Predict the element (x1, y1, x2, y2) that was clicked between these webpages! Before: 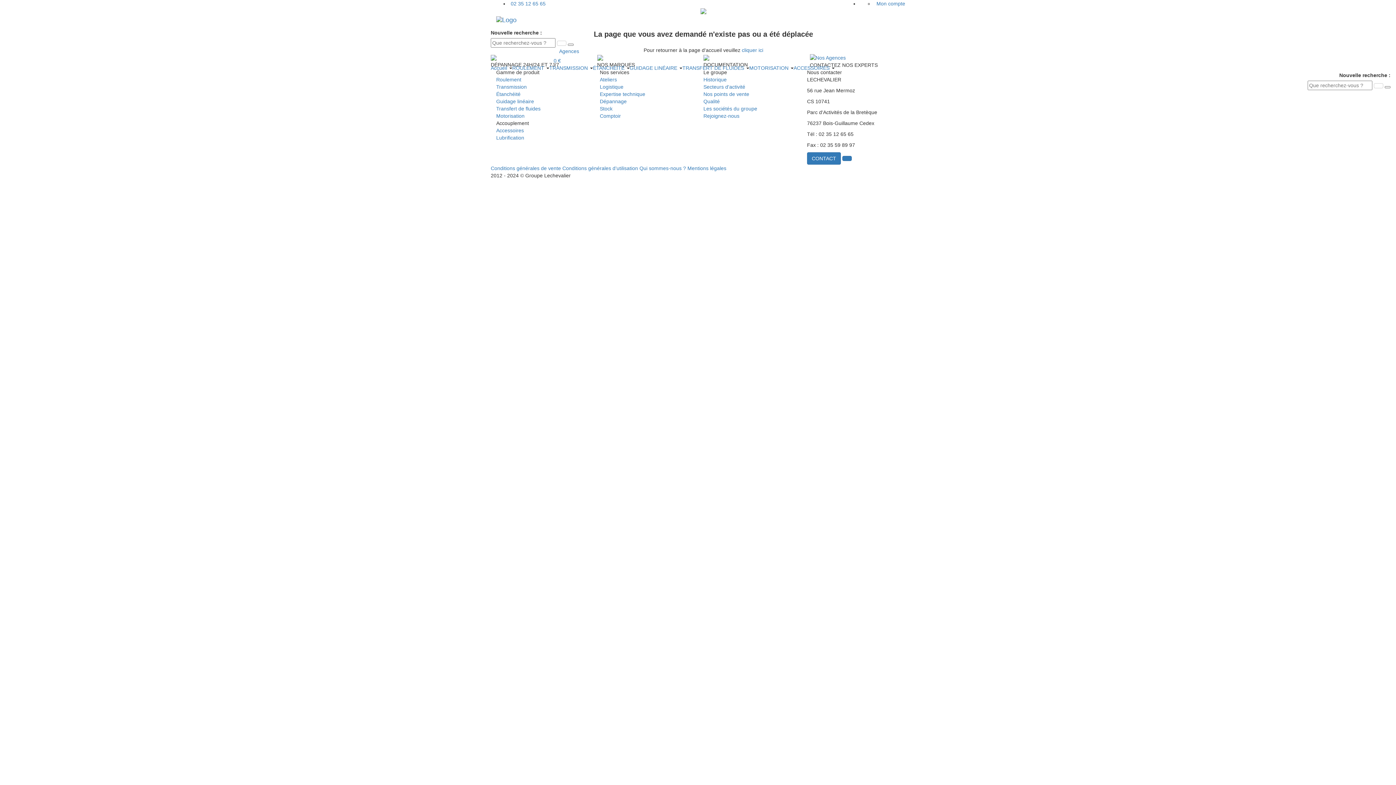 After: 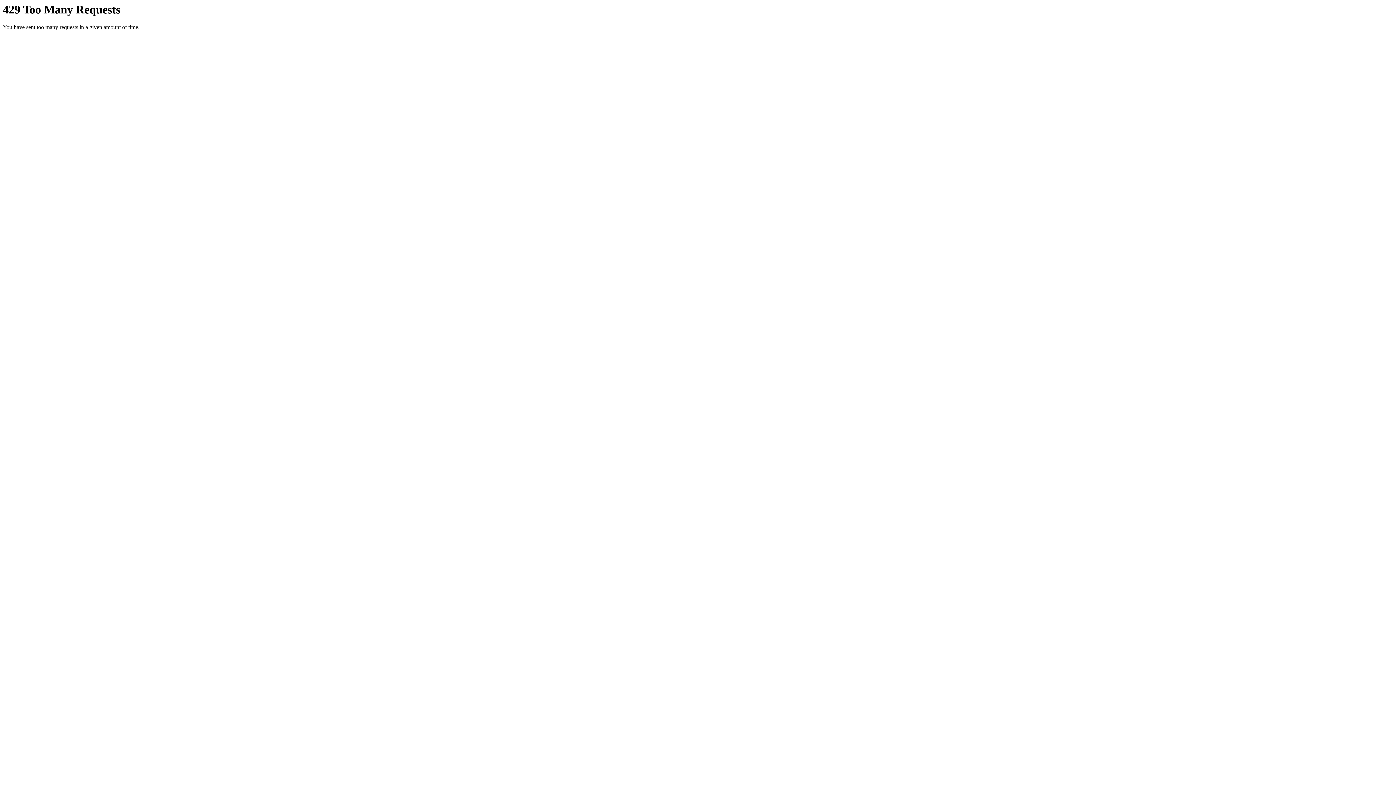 Action: bbox: (557, 40, 566, 45)